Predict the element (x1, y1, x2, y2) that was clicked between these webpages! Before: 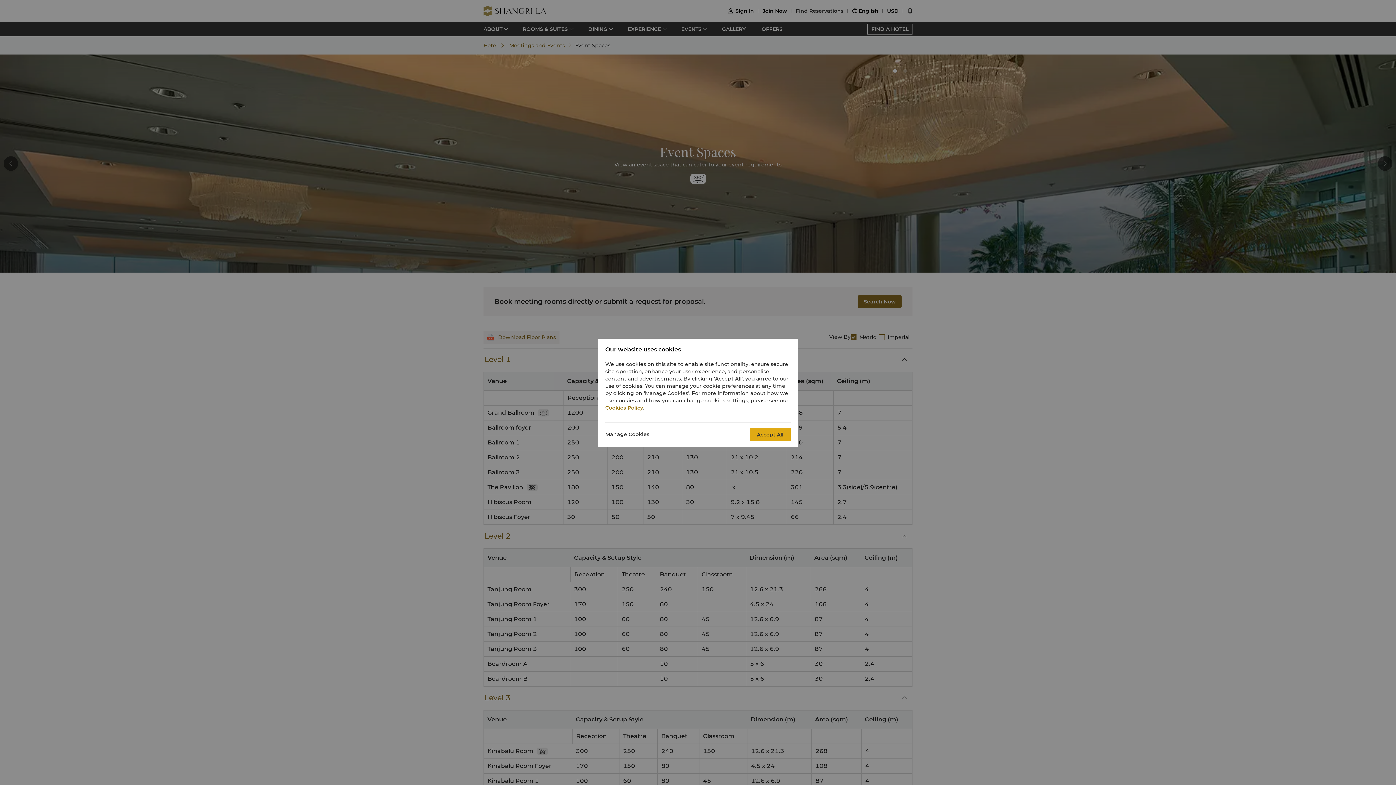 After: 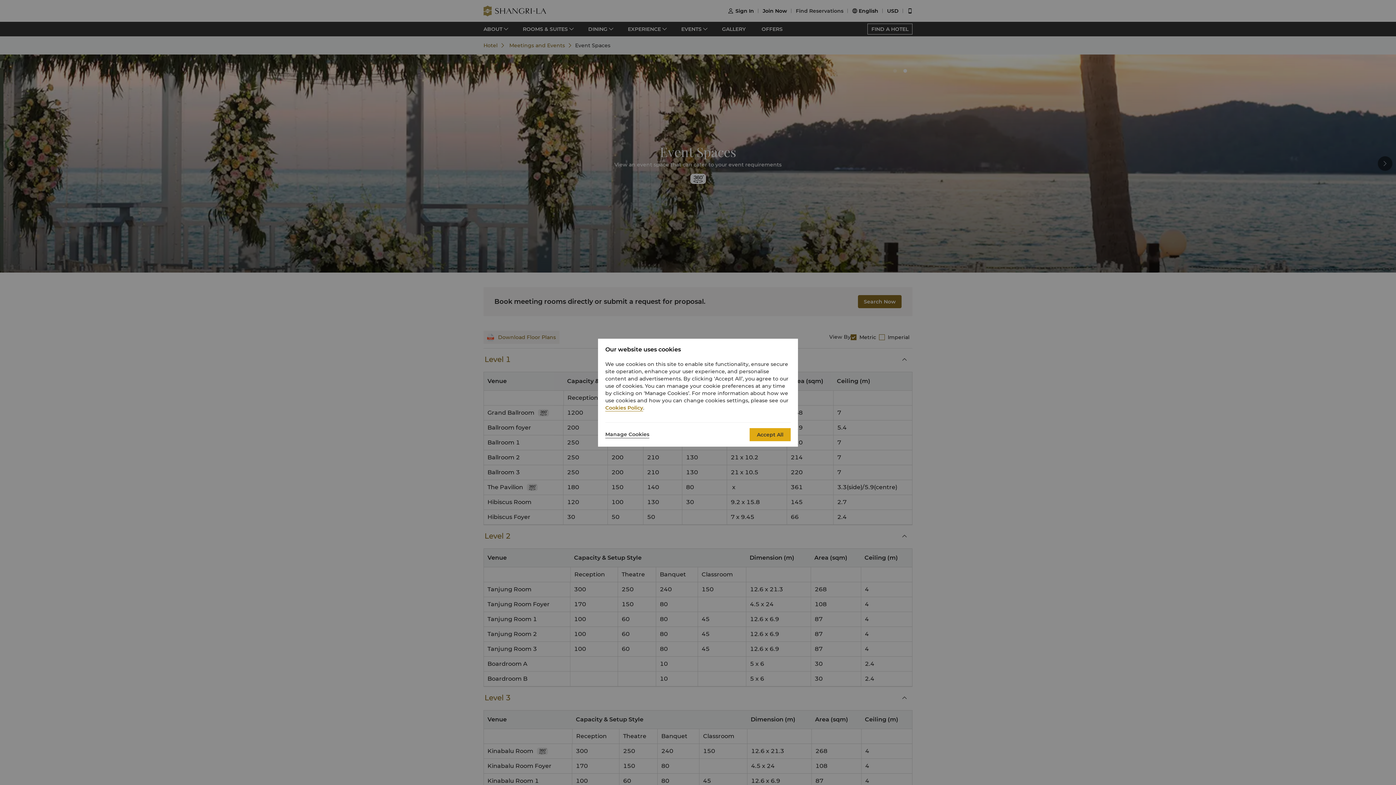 Action: label: Cookies Policy bbox: (605, 404, 643, 411)